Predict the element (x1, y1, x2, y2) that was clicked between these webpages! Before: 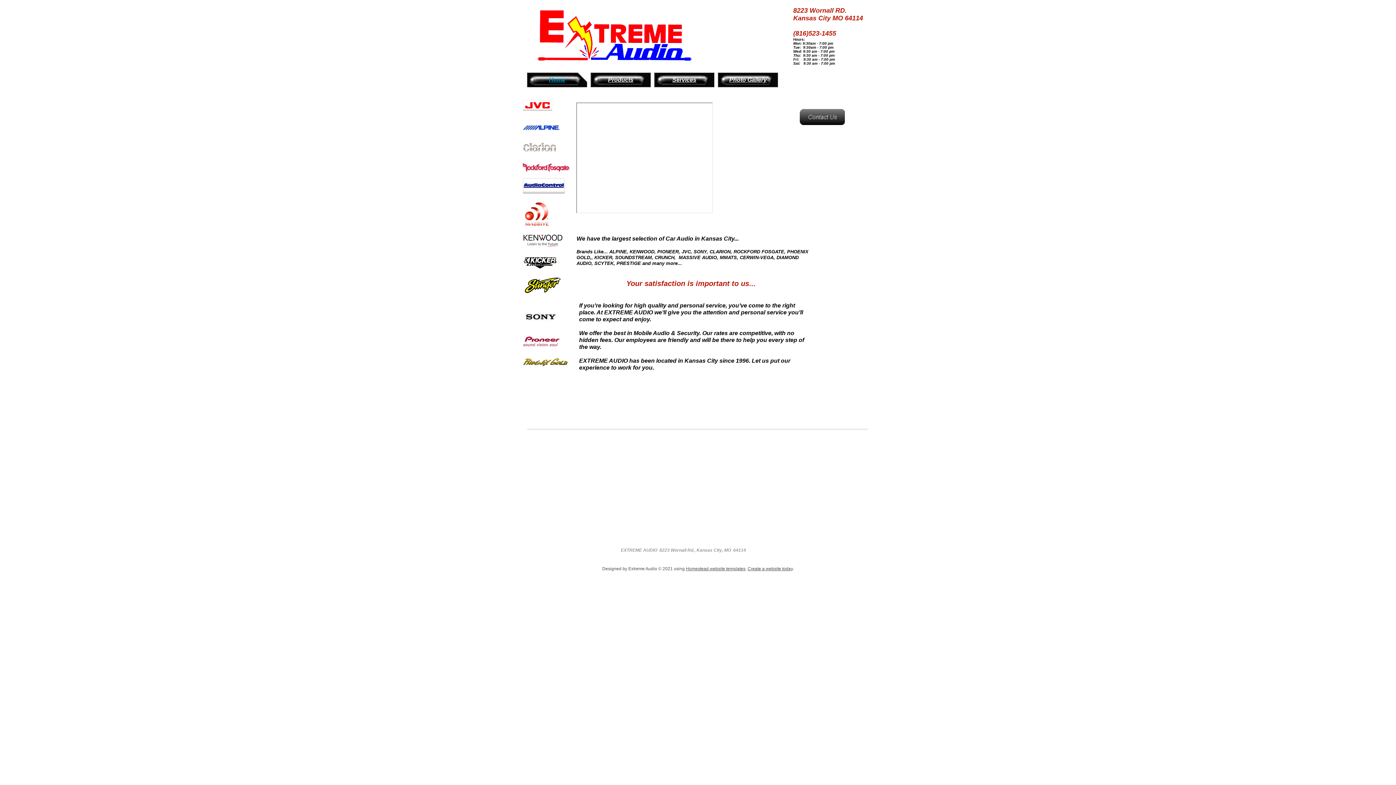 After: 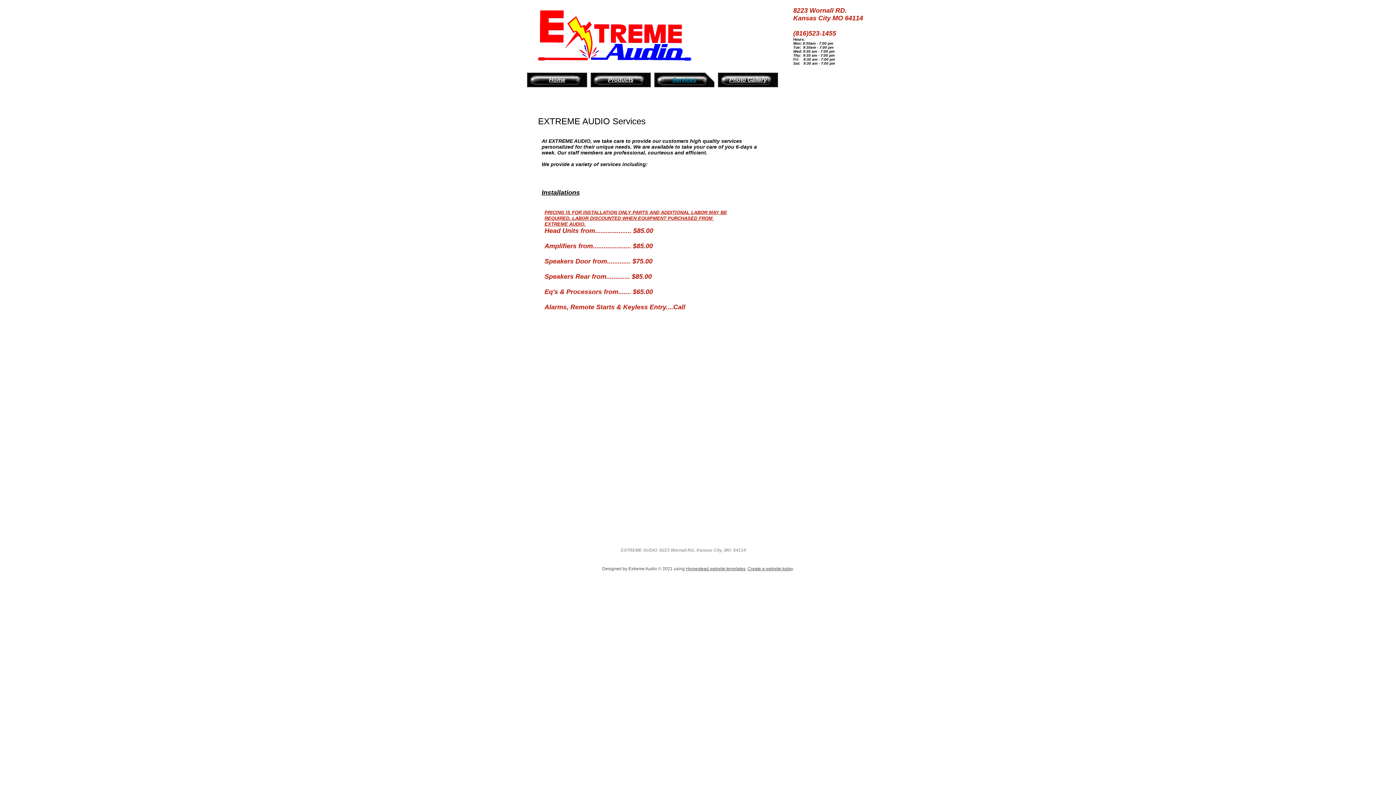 Action: bbox: (654, 72, 714, 87) label: Services